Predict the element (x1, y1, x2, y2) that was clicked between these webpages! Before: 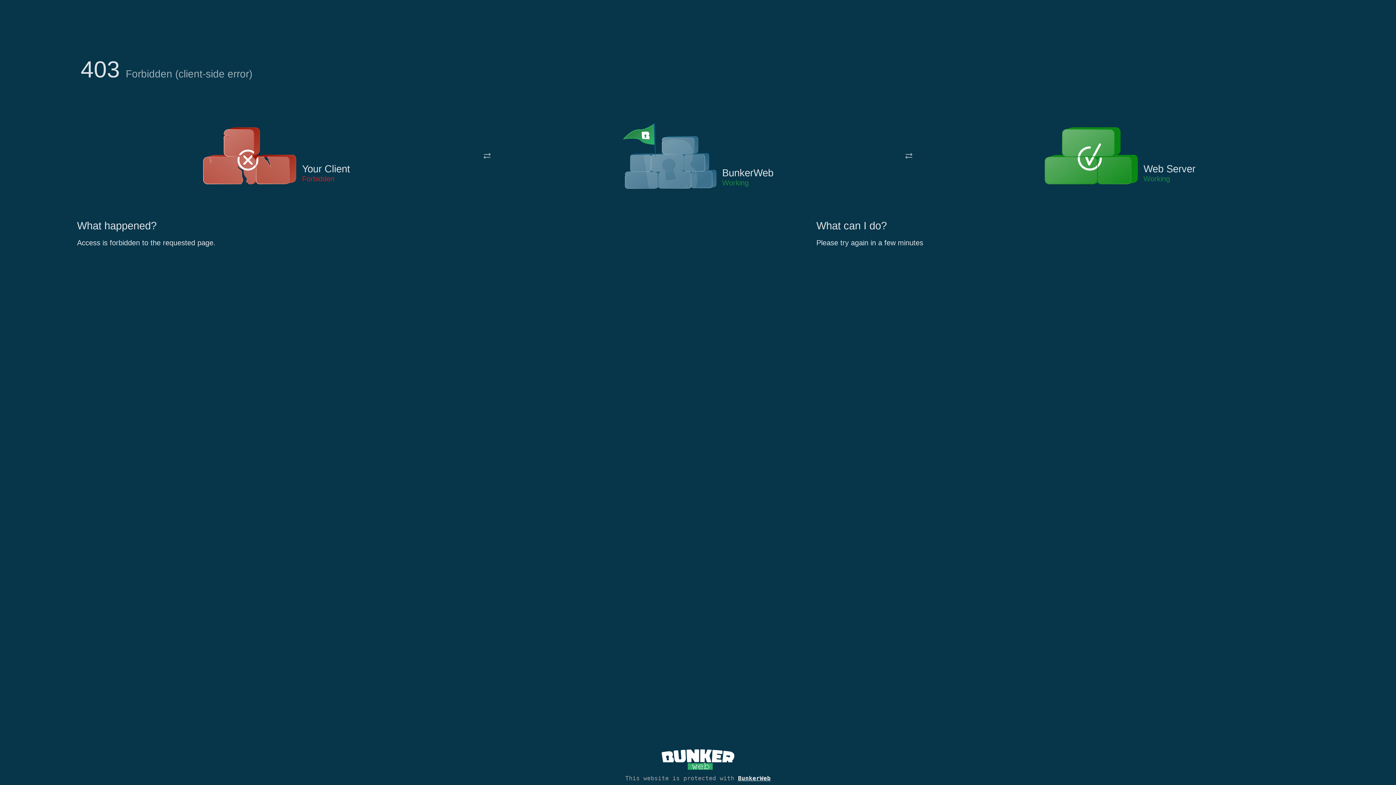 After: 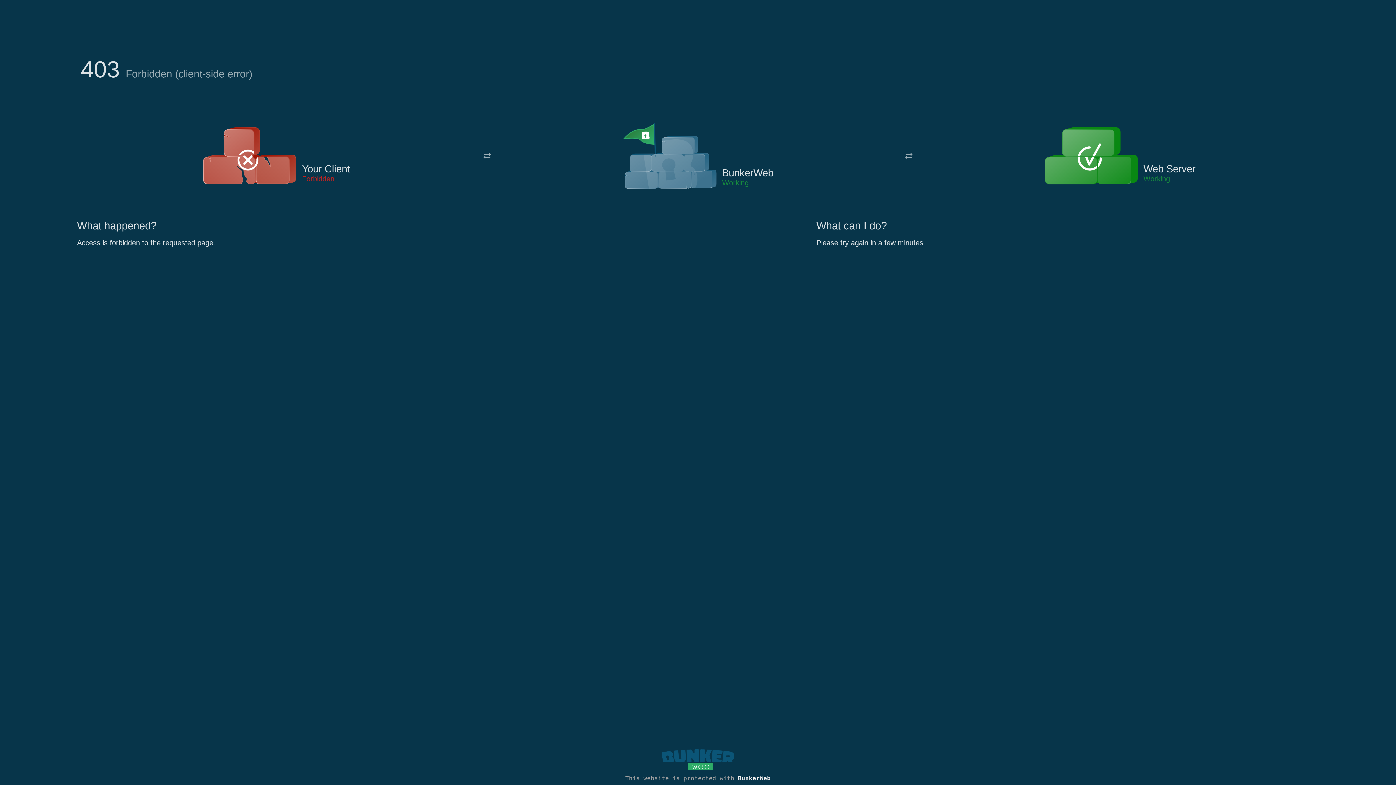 Action: bbox: (661, 765, 734, 773)